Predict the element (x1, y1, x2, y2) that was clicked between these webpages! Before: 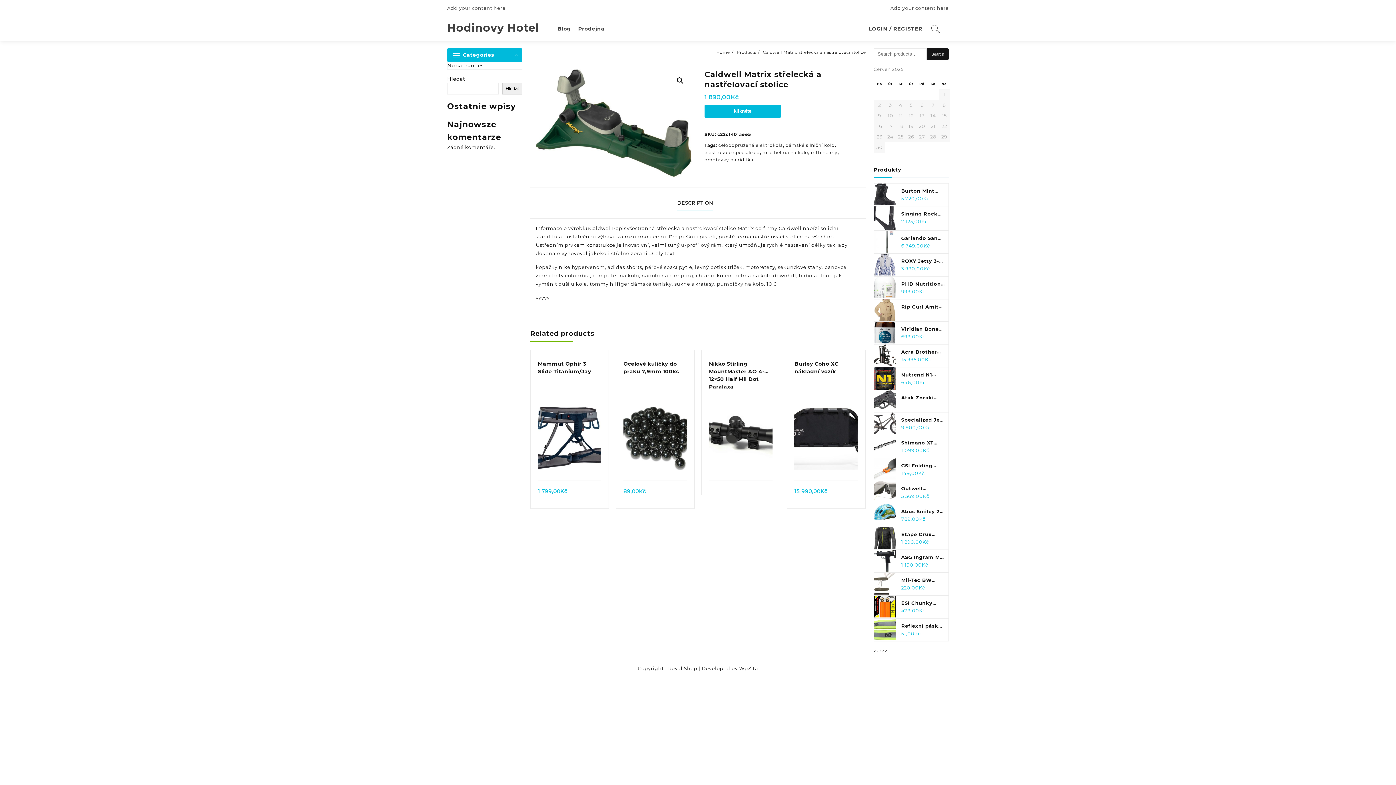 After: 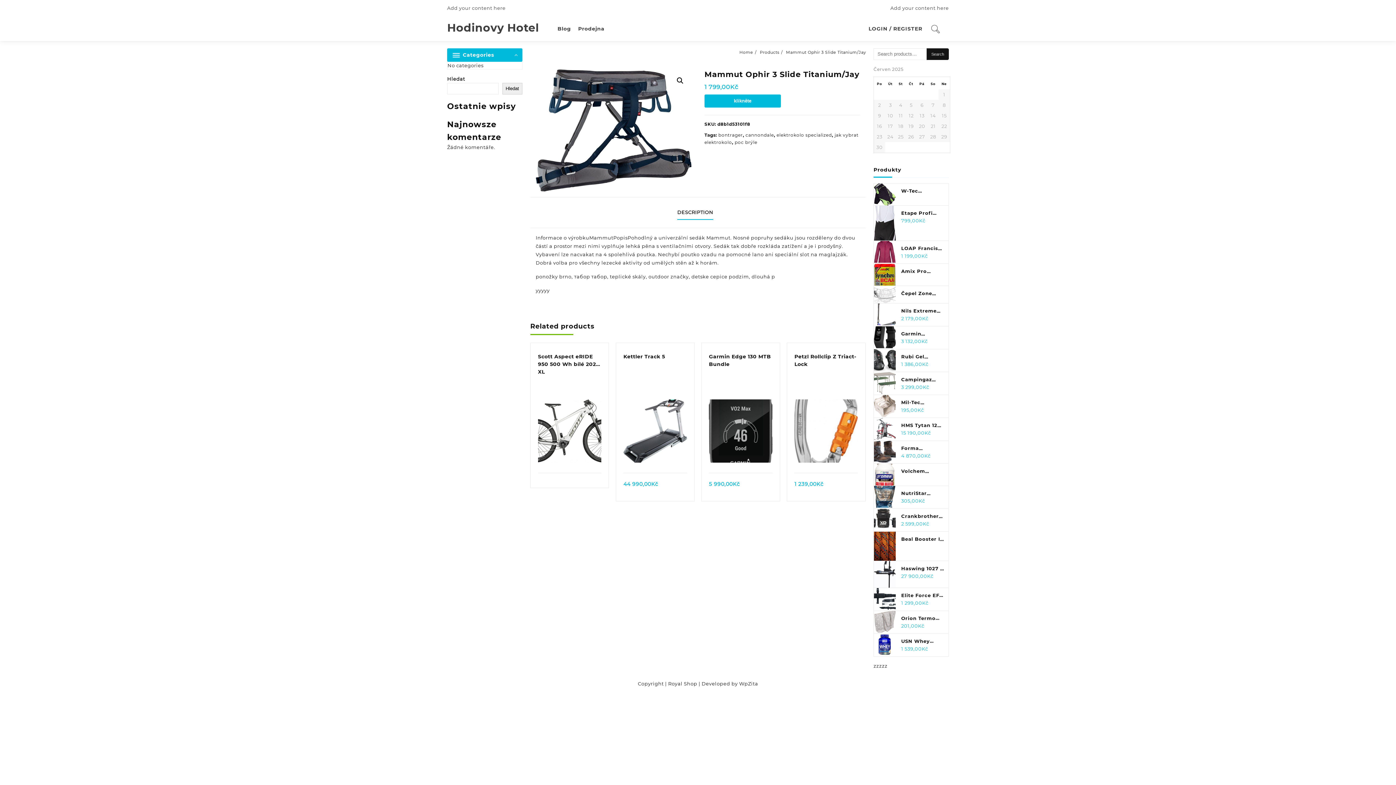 Action: bbox: (538, 360, 601, 393) label: Mammut Ophir 3 Slide Titanium/Jay